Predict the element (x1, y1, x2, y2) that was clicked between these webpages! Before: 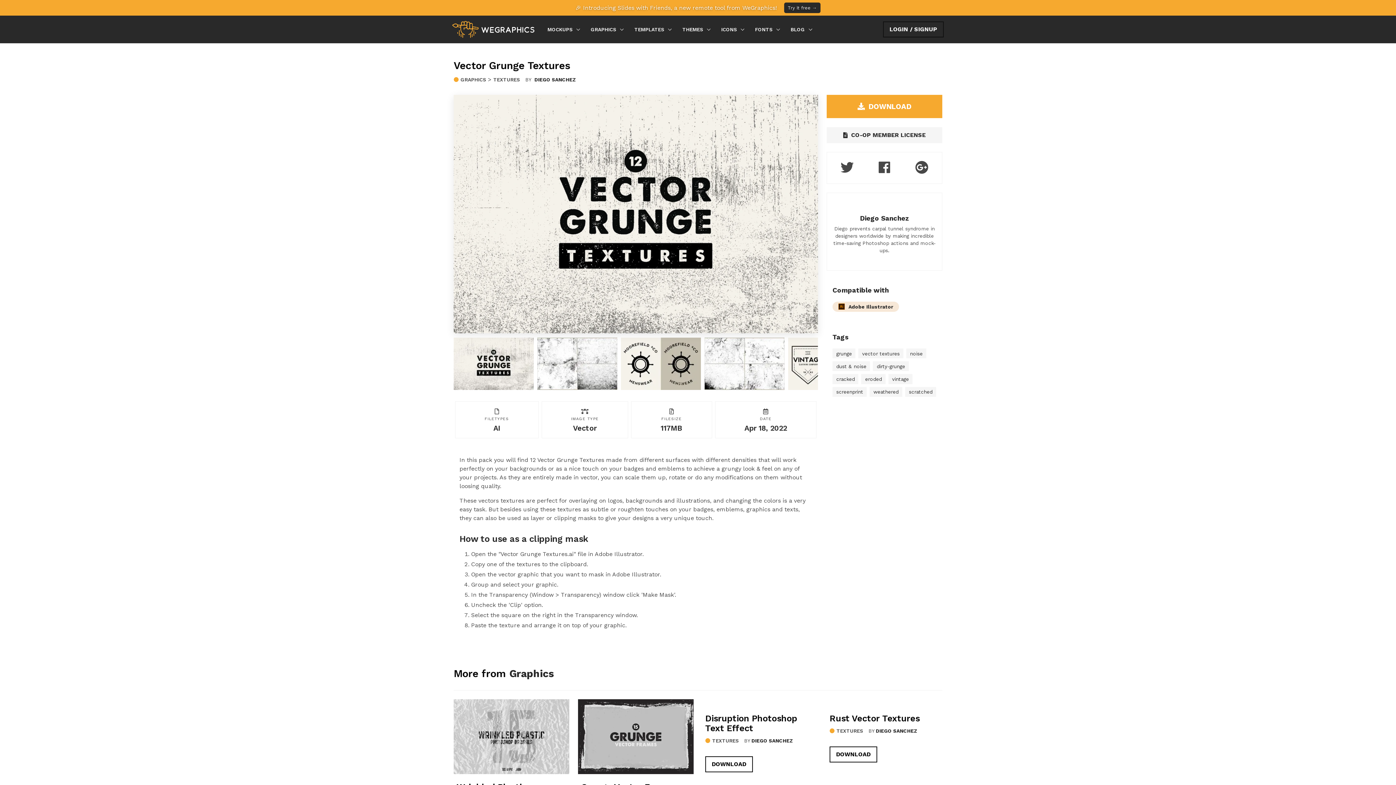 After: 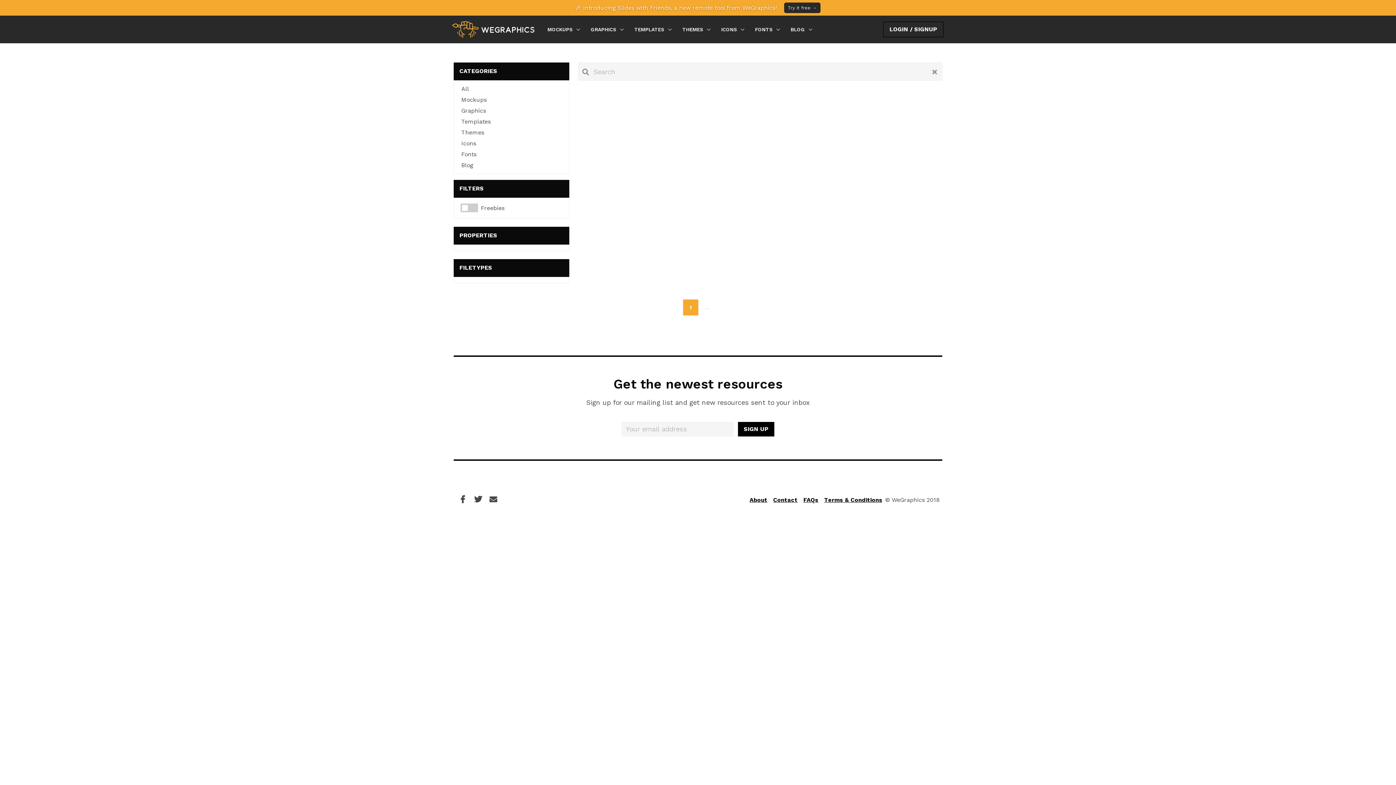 Action: label: dirty-grunge bbox: (873, 361, 909, 371)